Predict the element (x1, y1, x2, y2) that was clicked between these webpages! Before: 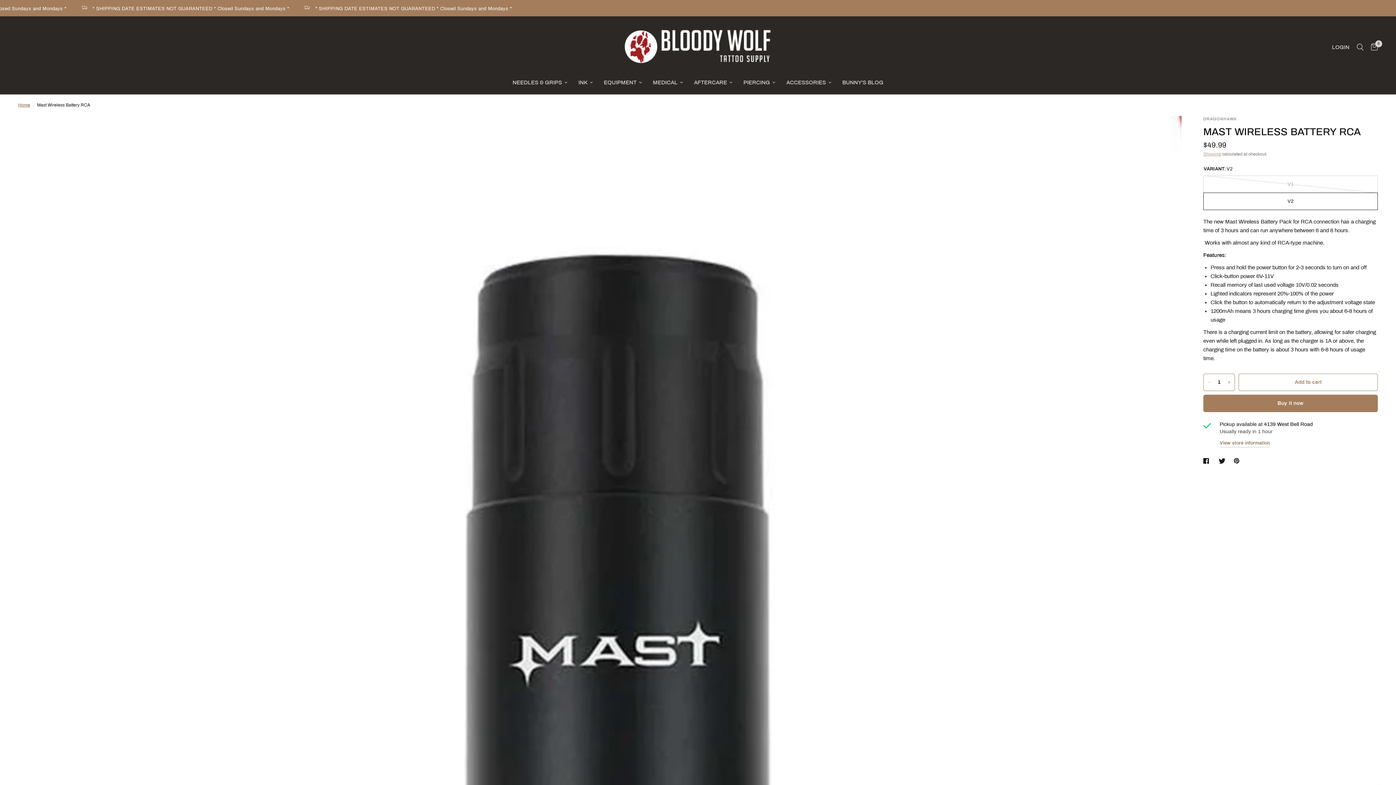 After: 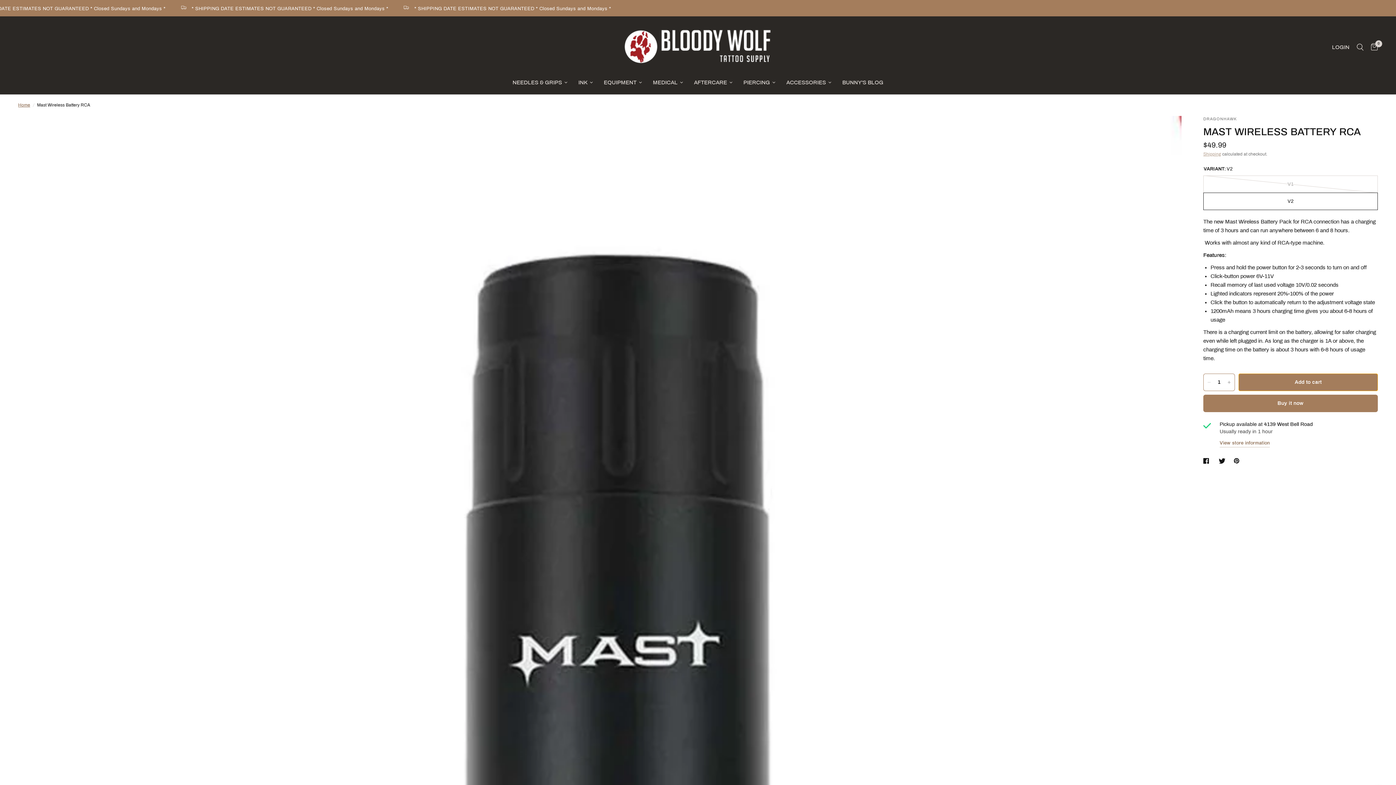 Action: bbox: (1238, 373, 1378, 391) label: Add to cart